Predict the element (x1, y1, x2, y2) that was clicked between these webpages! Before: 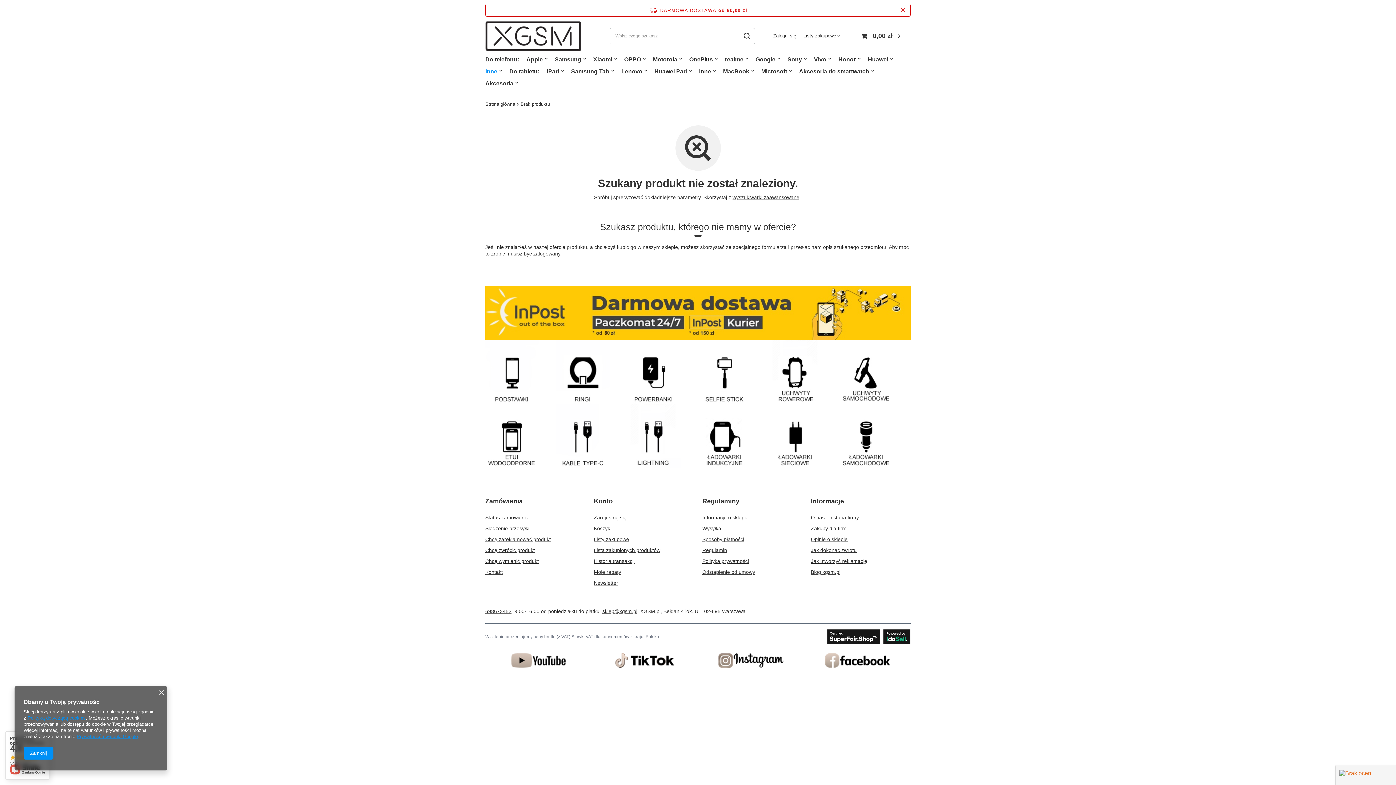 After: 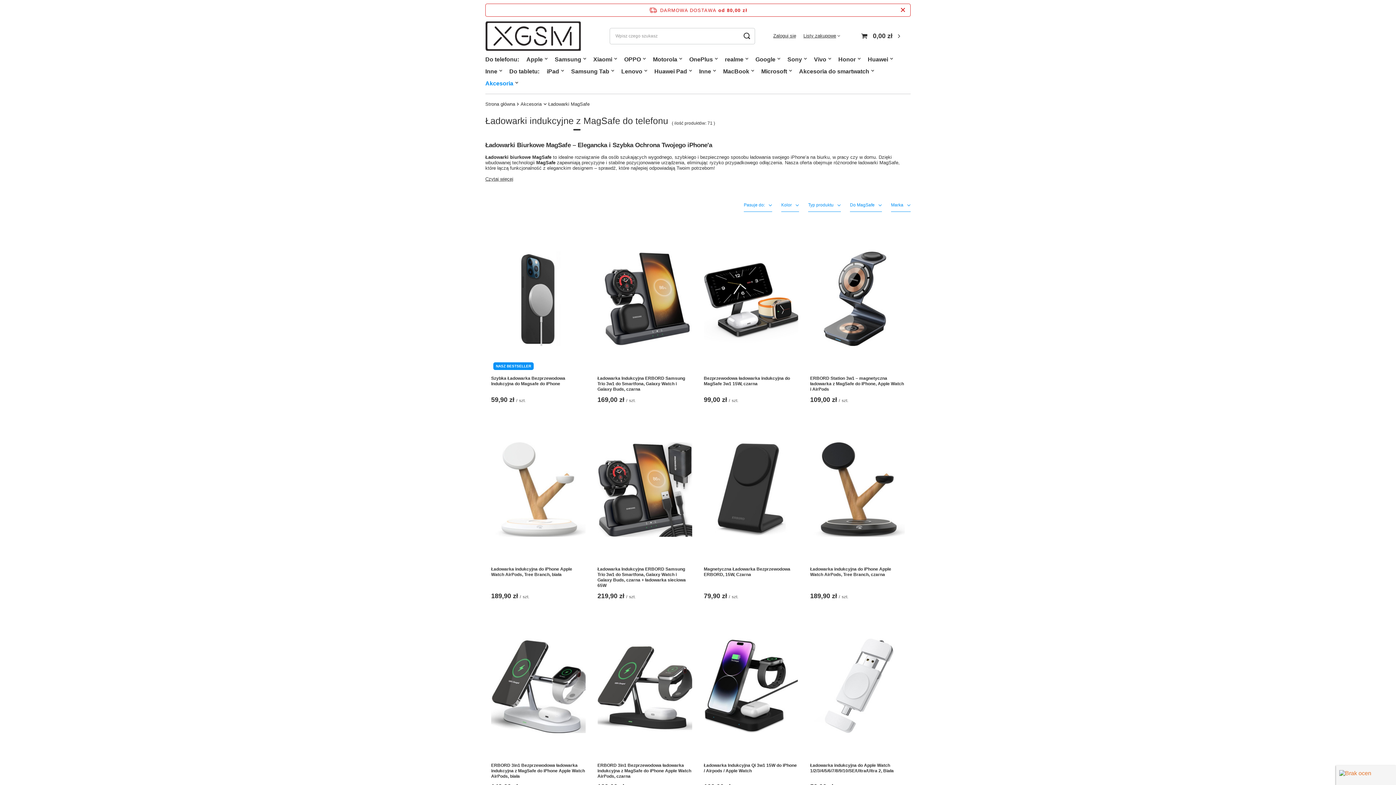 Action: bbox: (698, 404, 769, 468)